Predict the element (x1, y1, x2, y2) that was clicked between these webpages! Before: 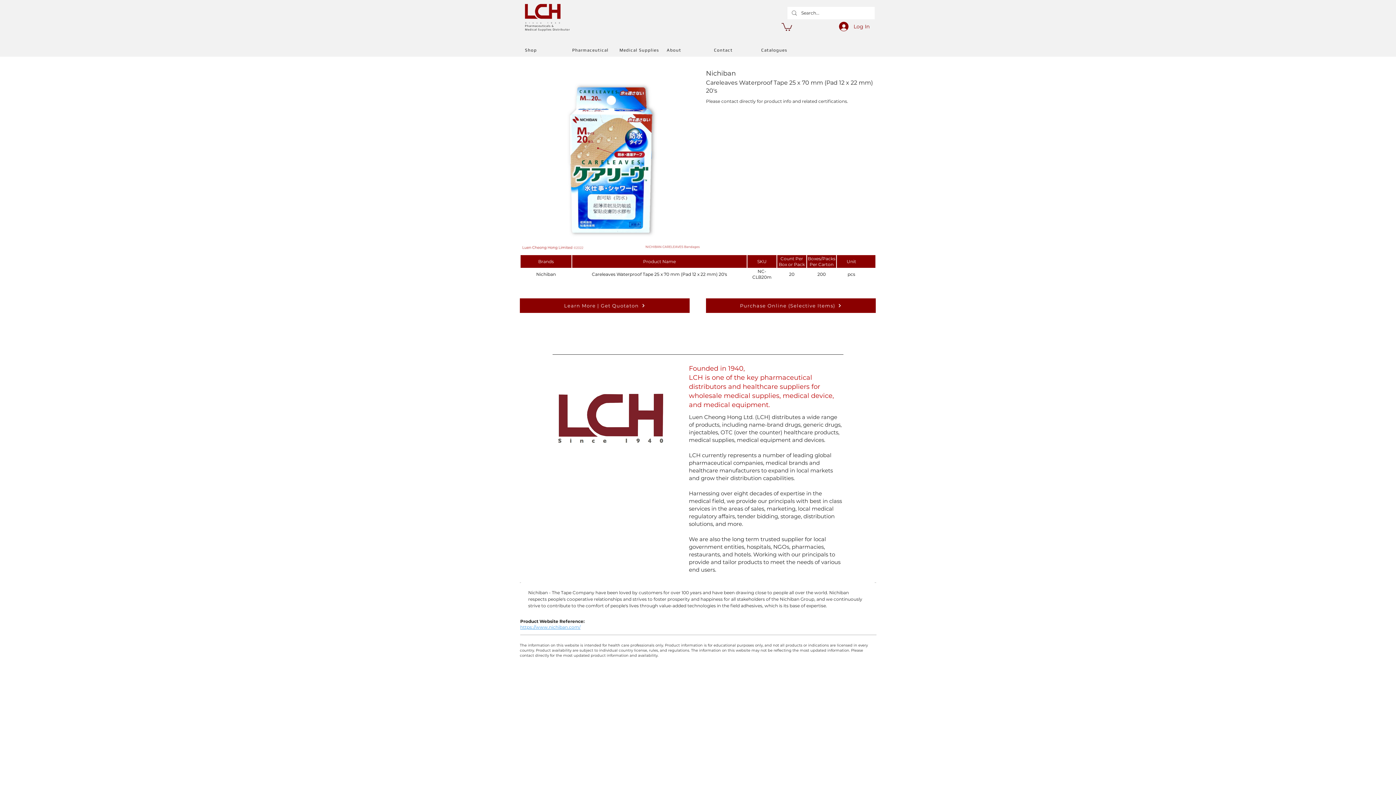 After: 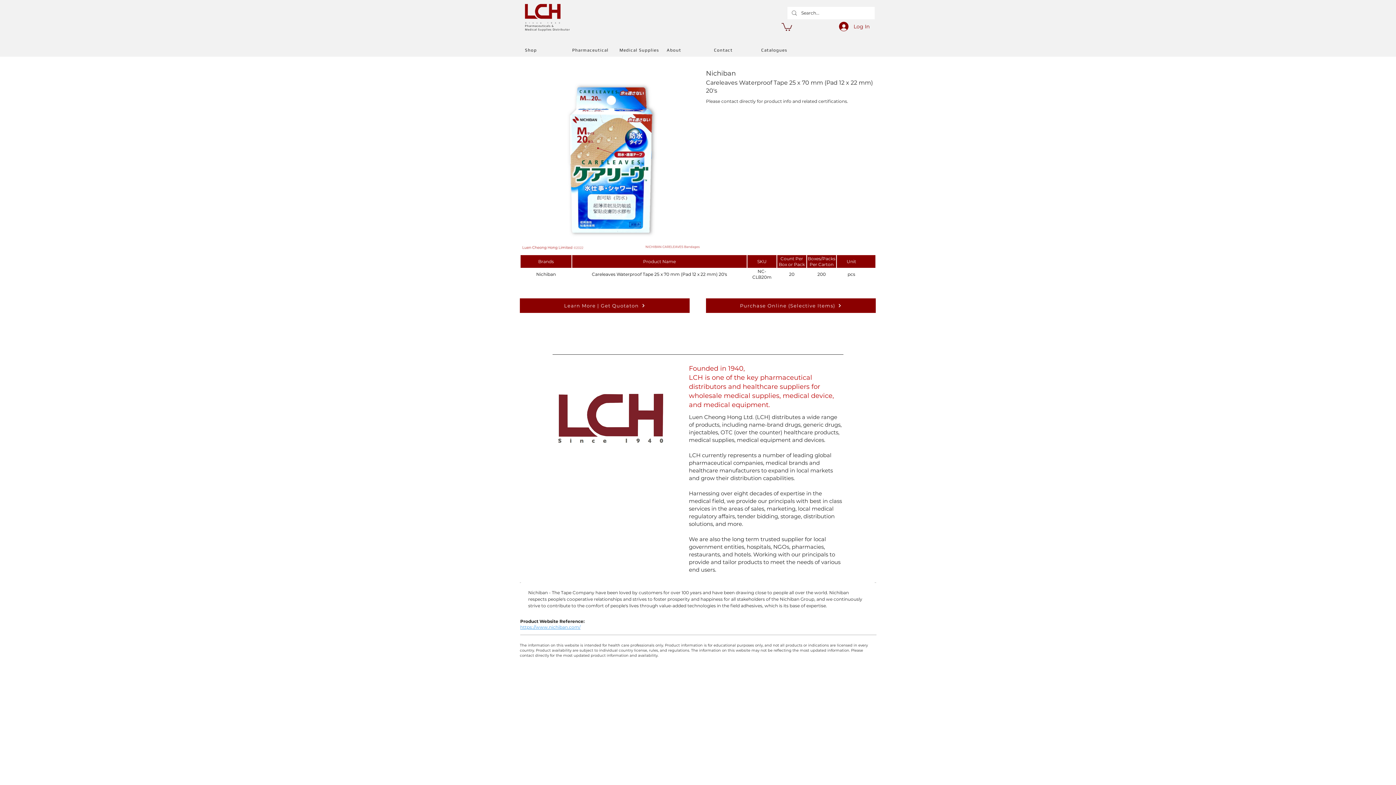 Action: bbox: (781, 22, 792, 31)